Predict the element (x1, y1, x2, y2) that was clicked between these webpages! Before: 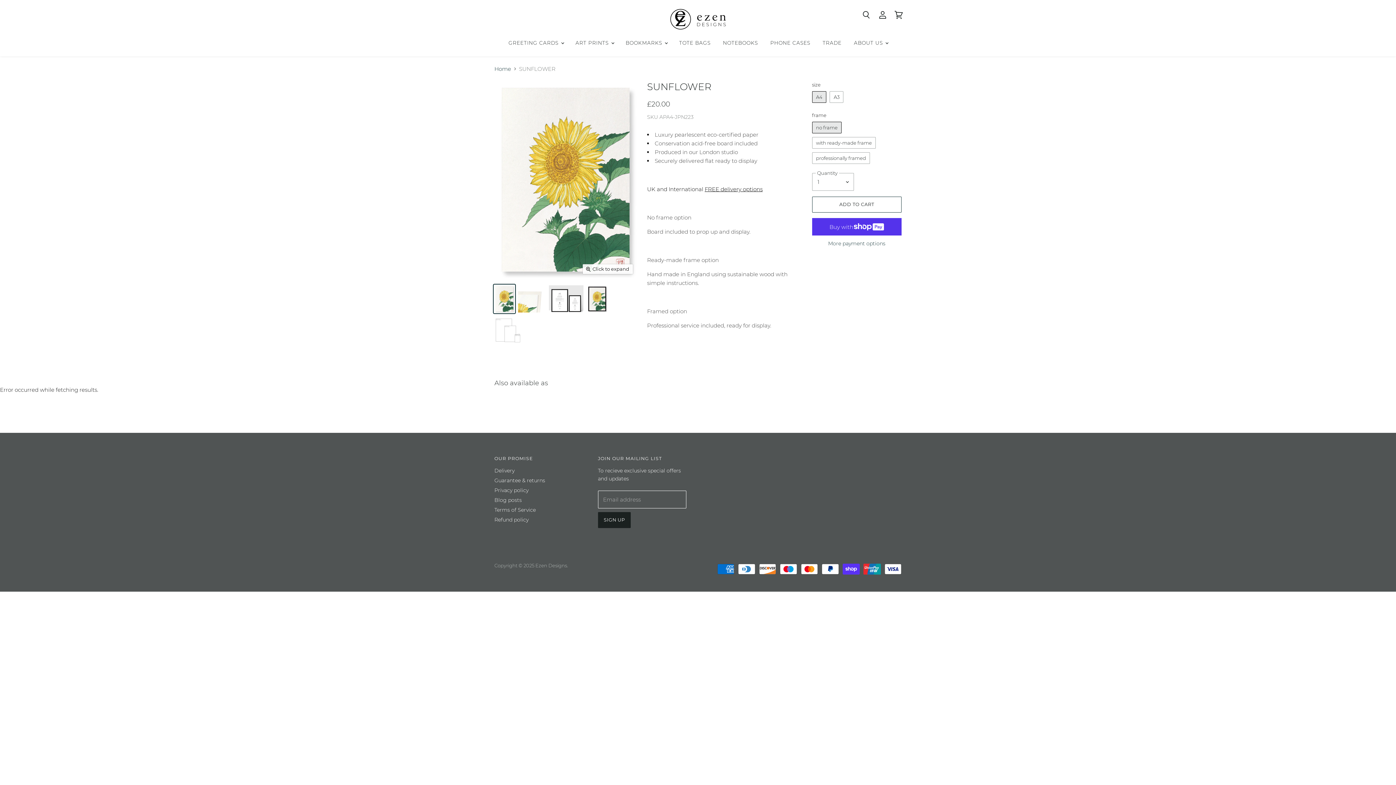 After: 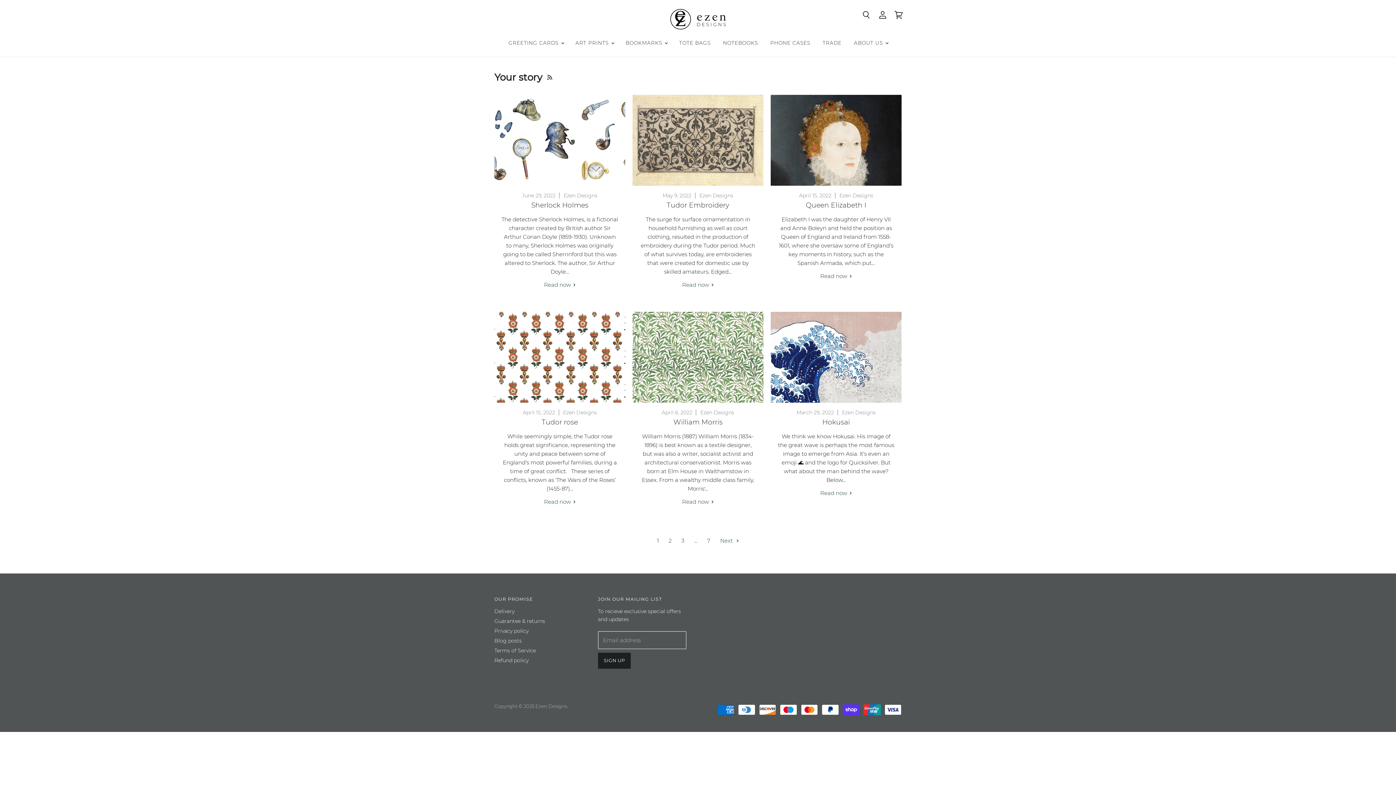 Action: label: Blog posts bbox: (494, 497, 521, 503)